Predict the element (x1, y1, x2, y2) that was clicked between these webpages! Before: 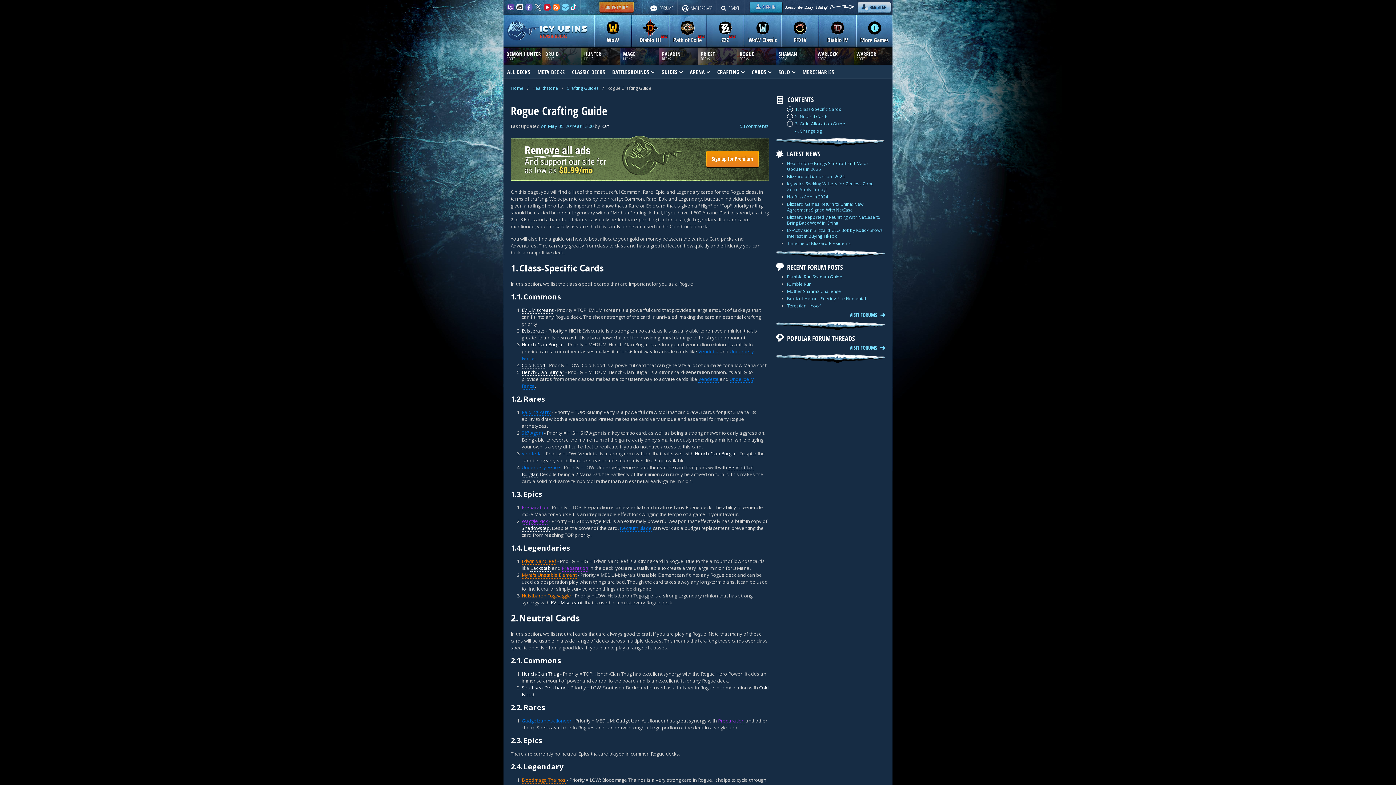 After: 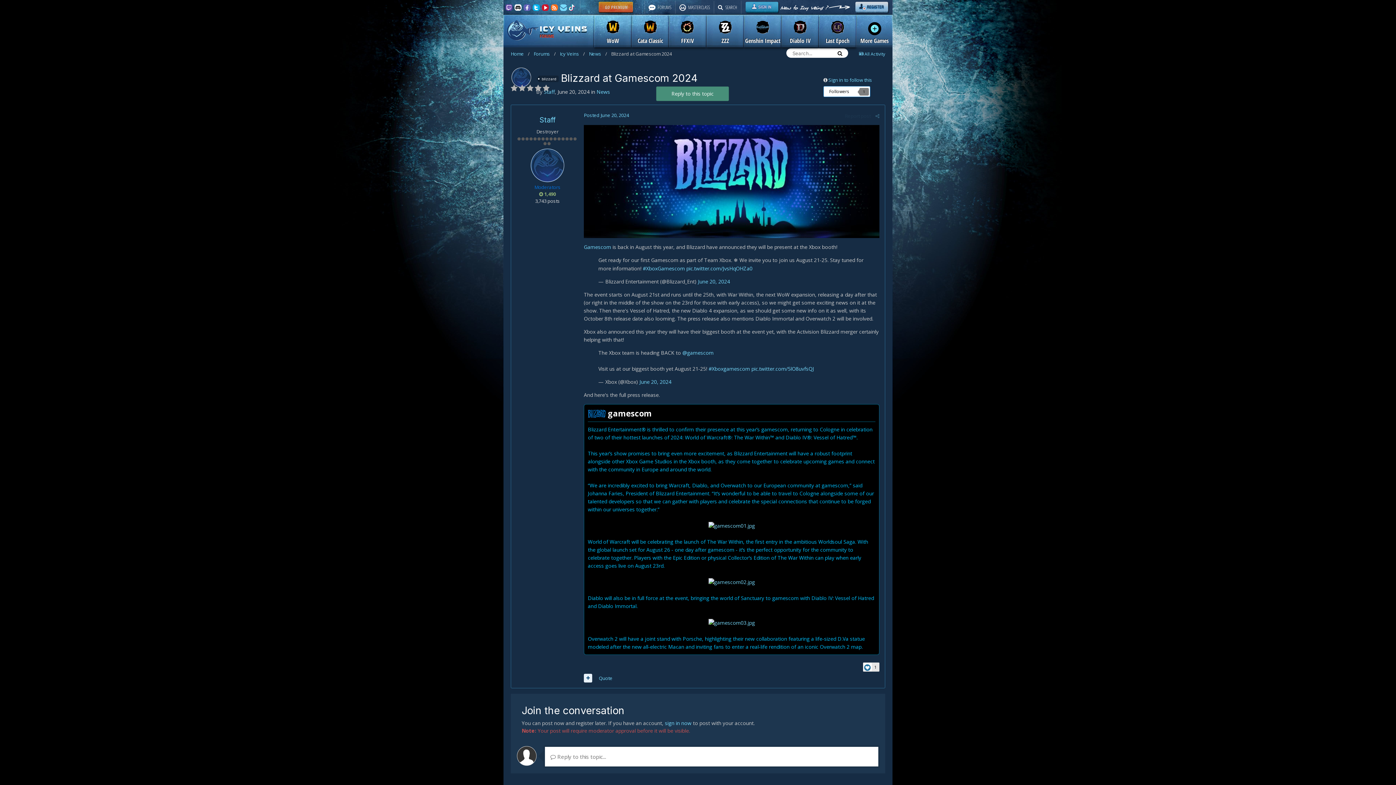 Action: bbox: (787, 173, 845, 179) label: Blizzard at Gamescom 2024